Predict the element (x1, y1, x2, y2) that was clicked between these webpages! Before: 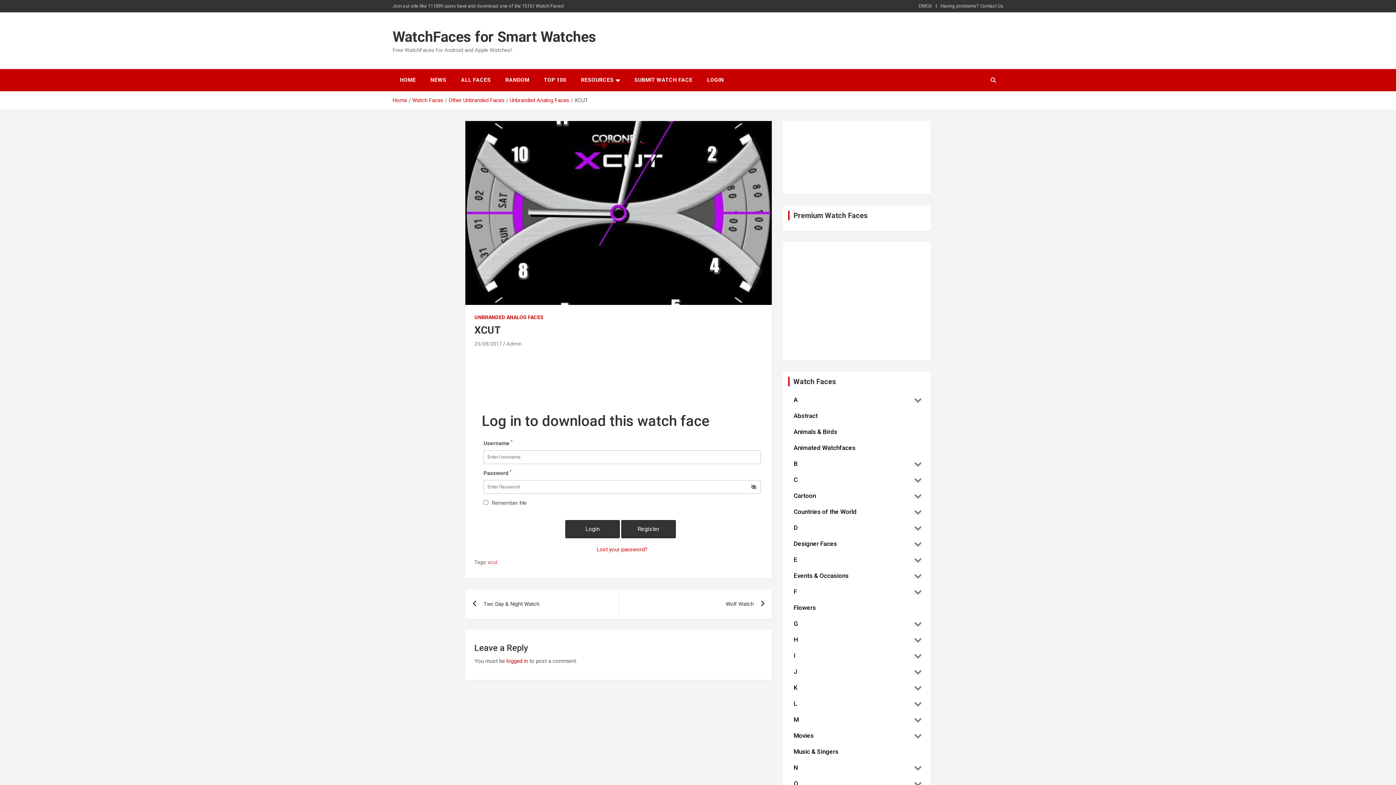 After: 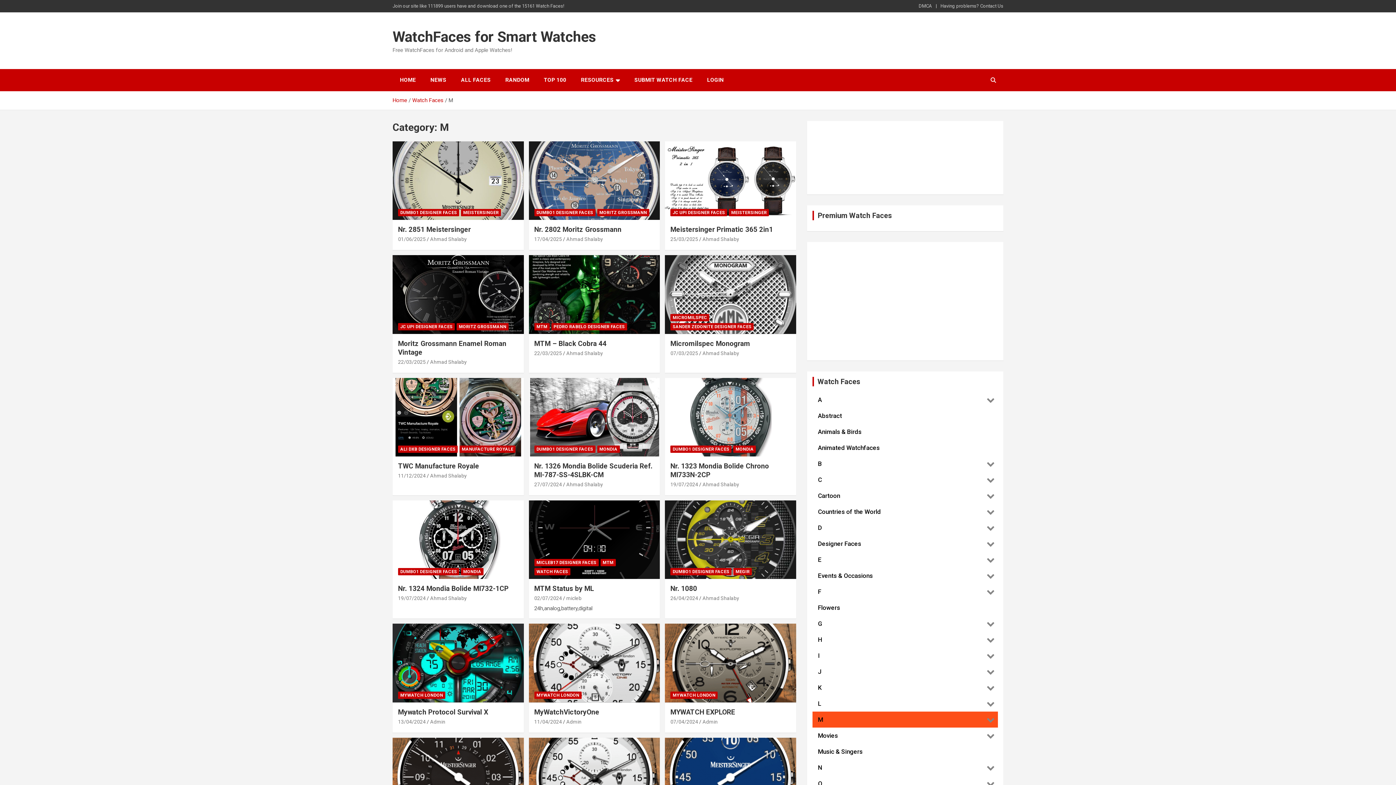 Action: label: M bbox: (788, 712, 910, 728)